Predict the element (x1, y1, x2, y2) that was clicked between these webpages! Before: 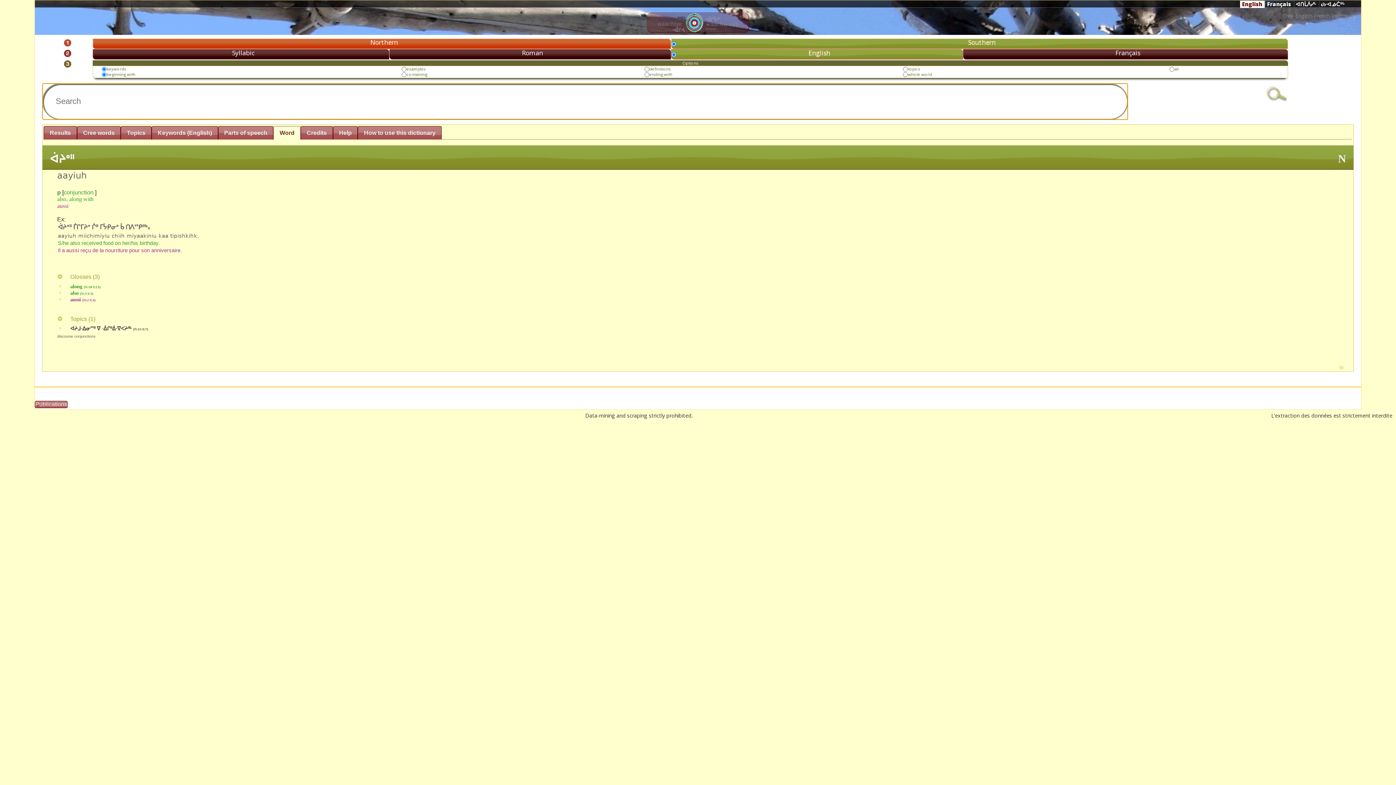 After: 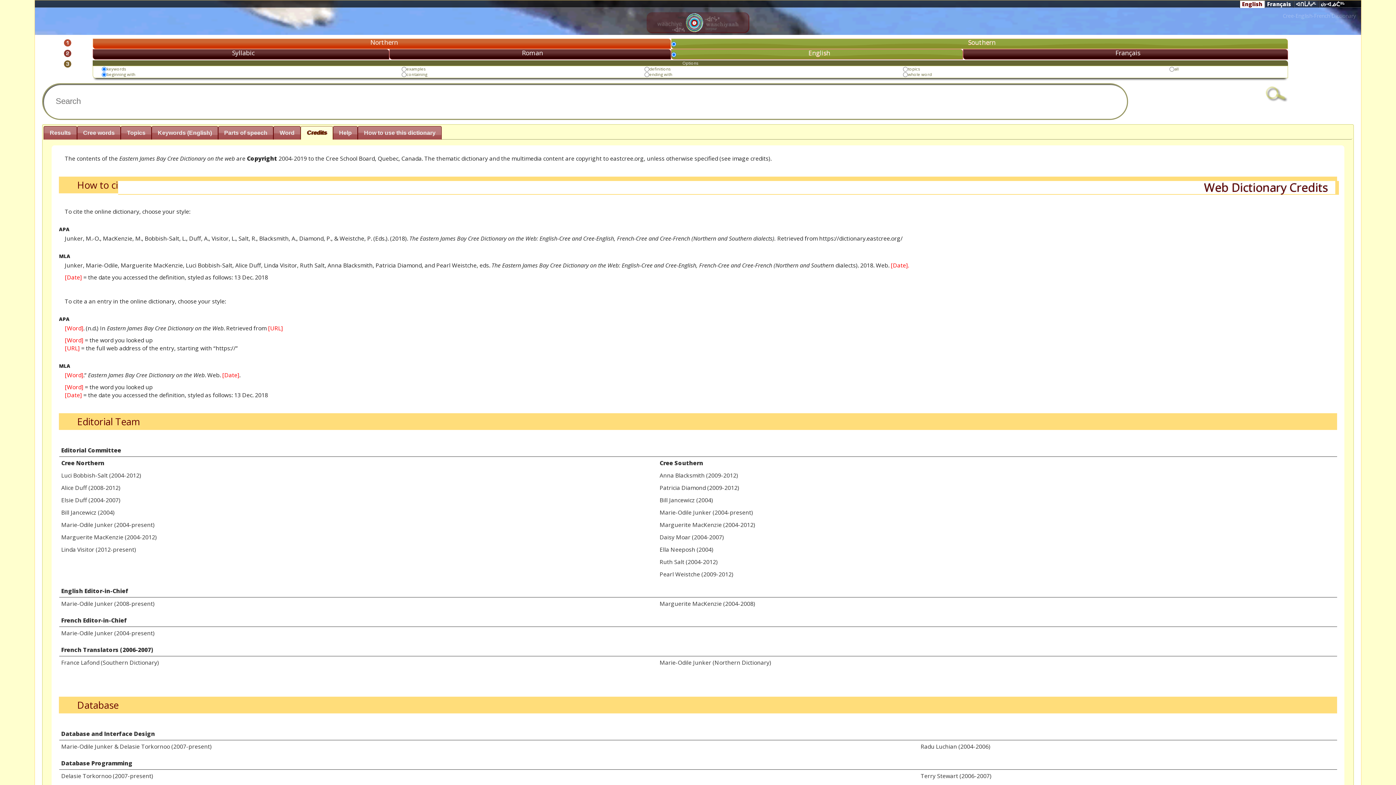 Action: bbox: (301, 126, 332, 139) label: Credits